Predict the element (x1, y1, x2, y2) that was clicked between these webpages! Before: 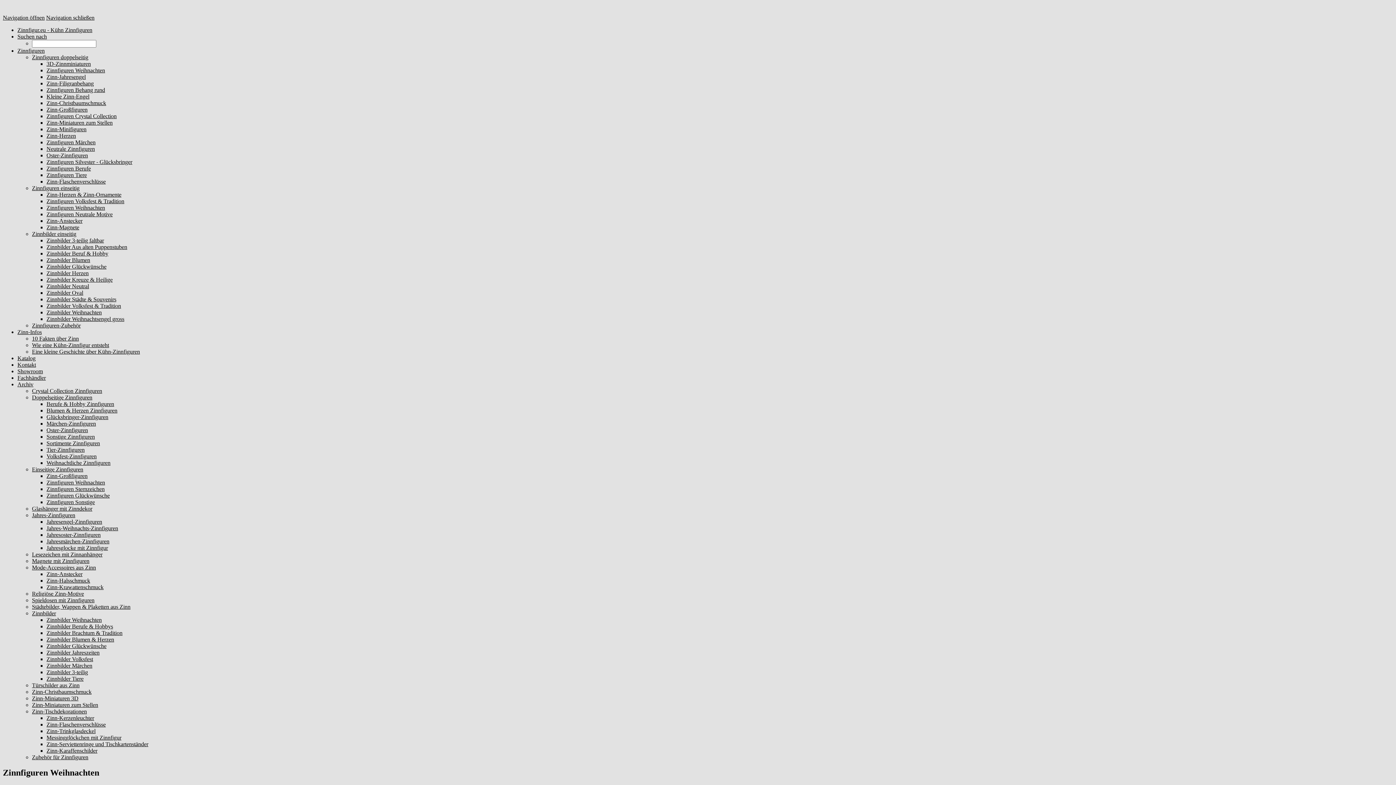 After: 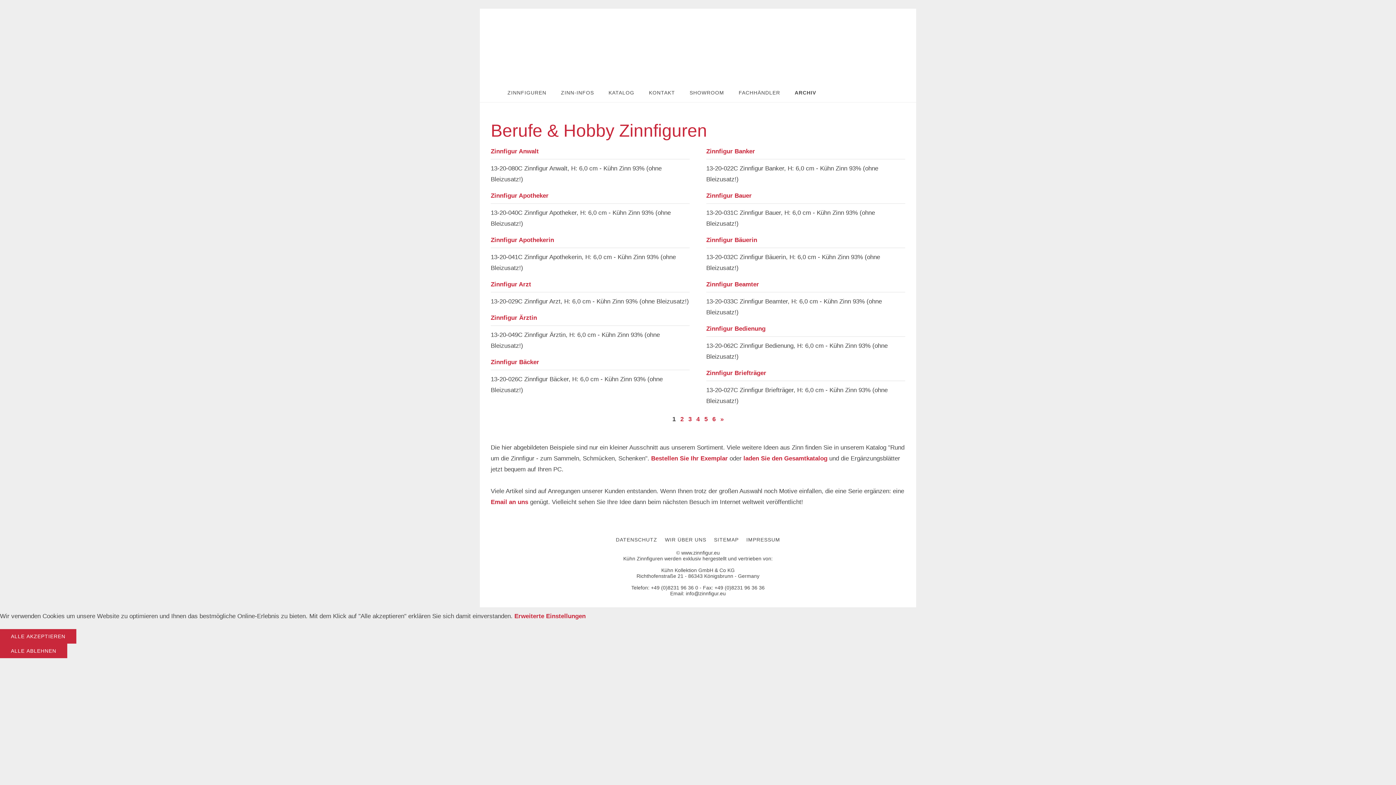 Action: label: Berufe & Hobby Zinnfiguren bbox: (46, 401, 114, 407)